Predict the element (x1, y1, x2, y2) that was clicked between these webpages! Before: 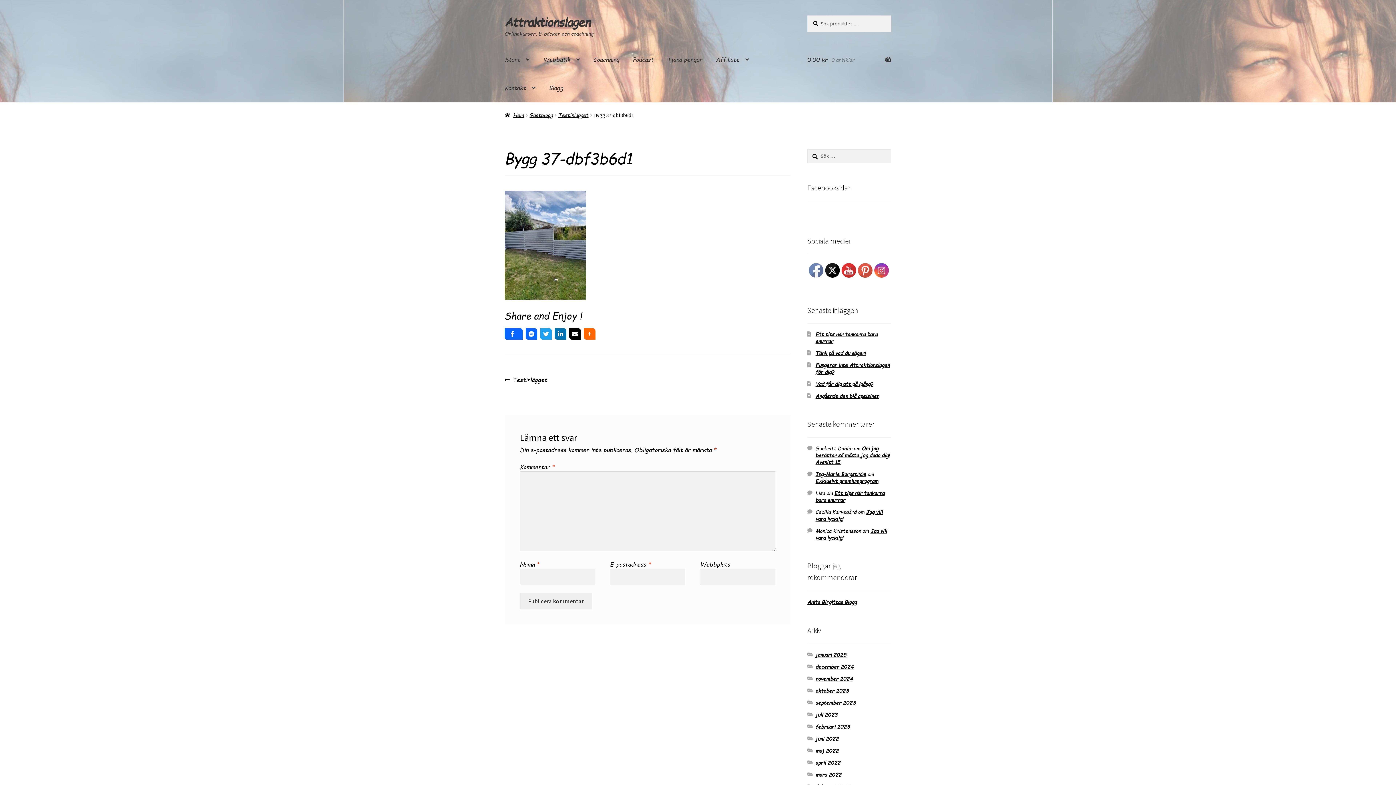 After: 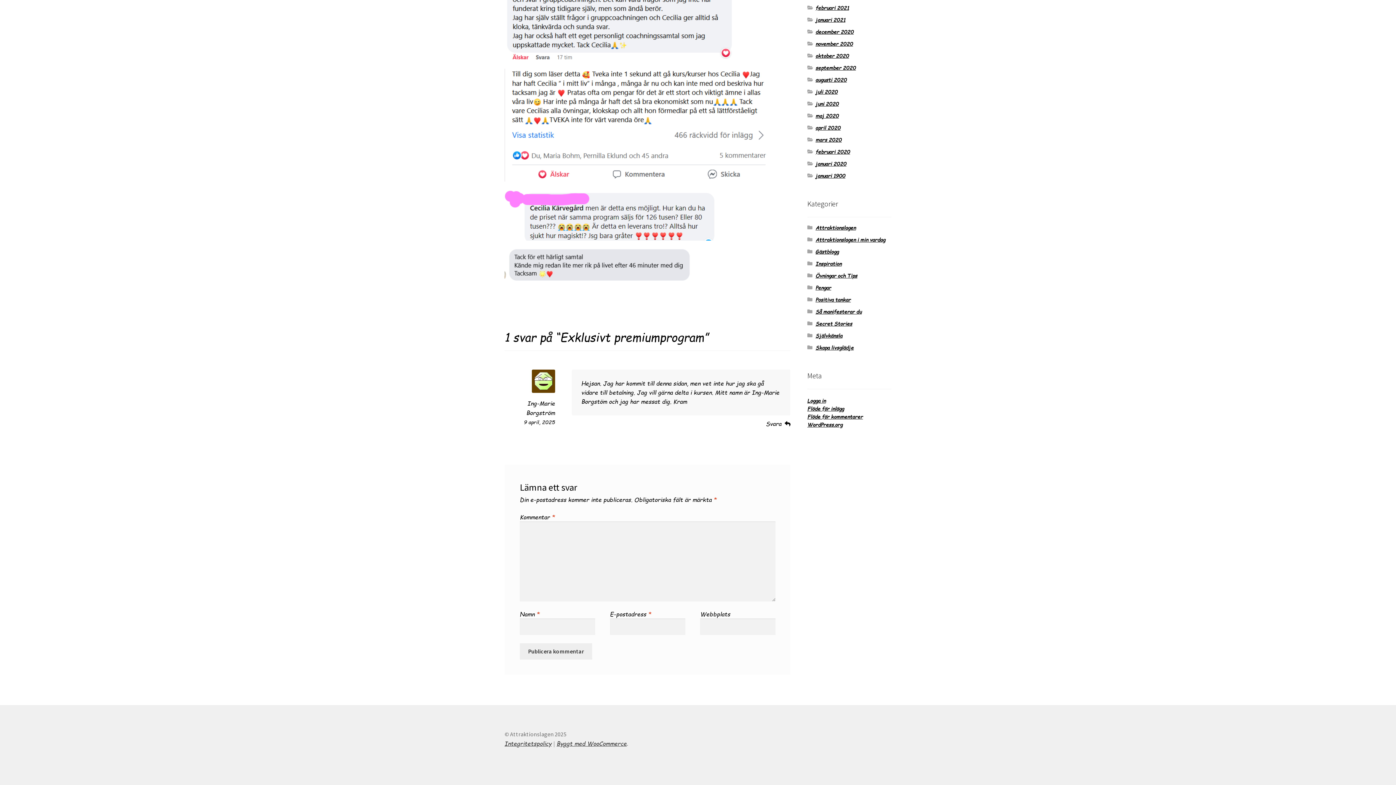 Action: bbox: (815, 477, 878, 484) label: Exklusivt premiumprogram